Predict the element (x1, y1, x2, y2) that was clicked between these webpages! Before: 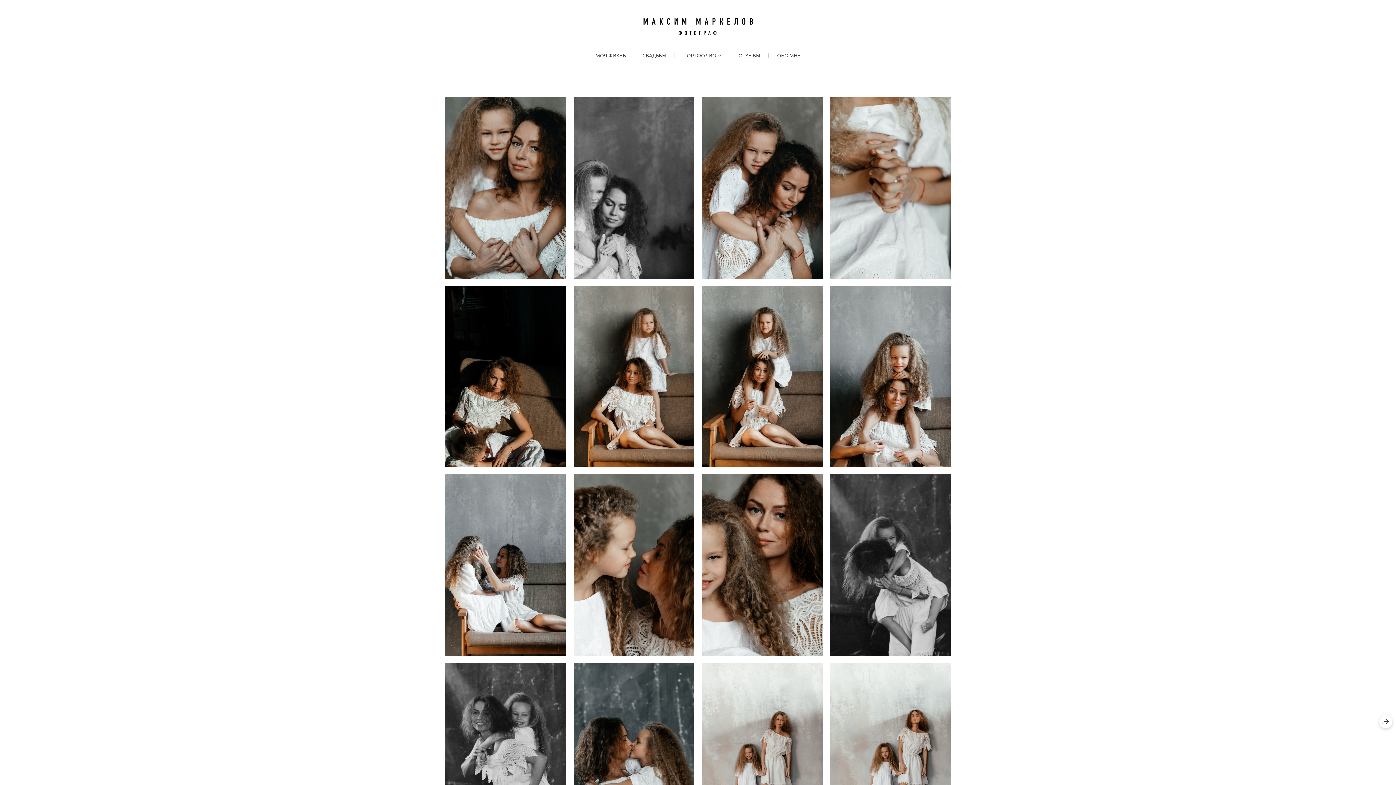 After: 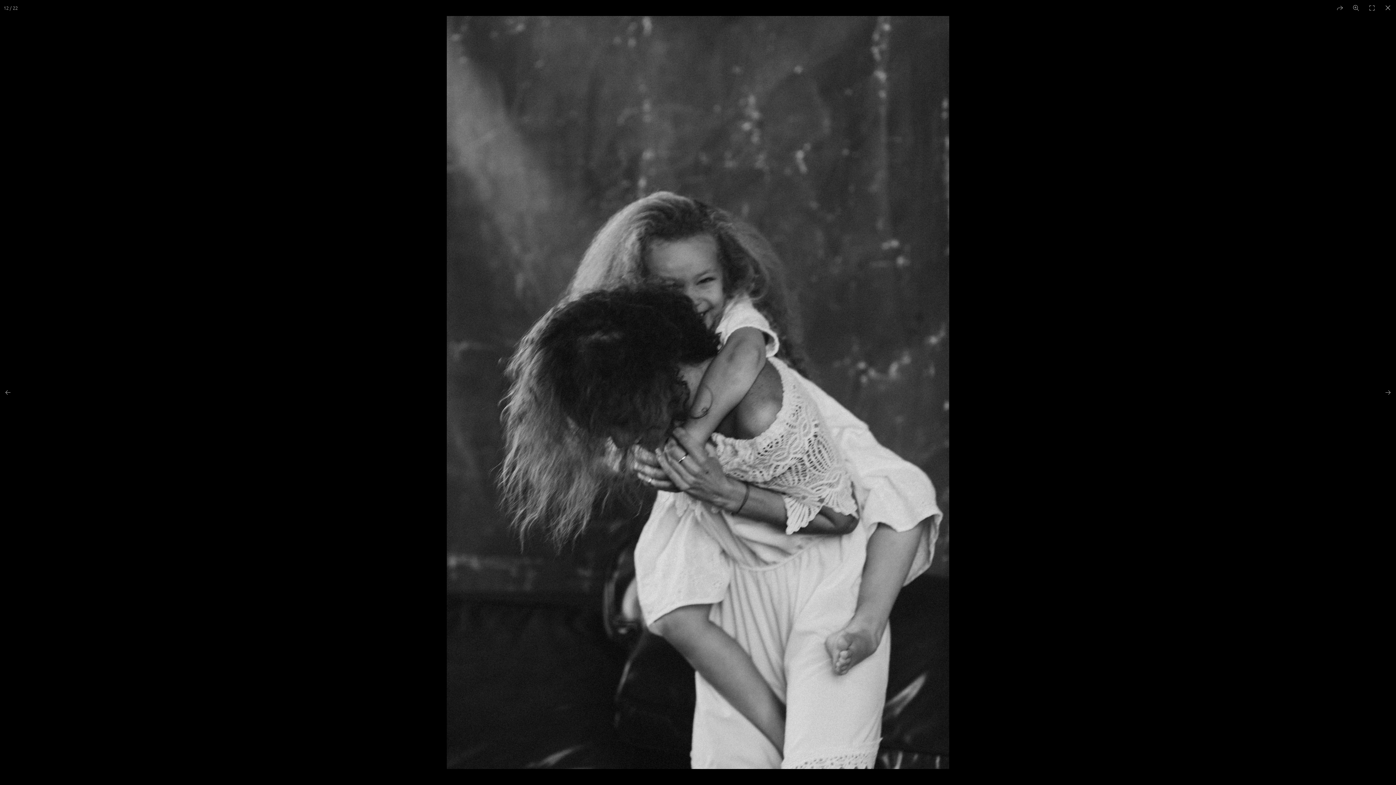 Action: bbox: (830, 474, 950, 655)